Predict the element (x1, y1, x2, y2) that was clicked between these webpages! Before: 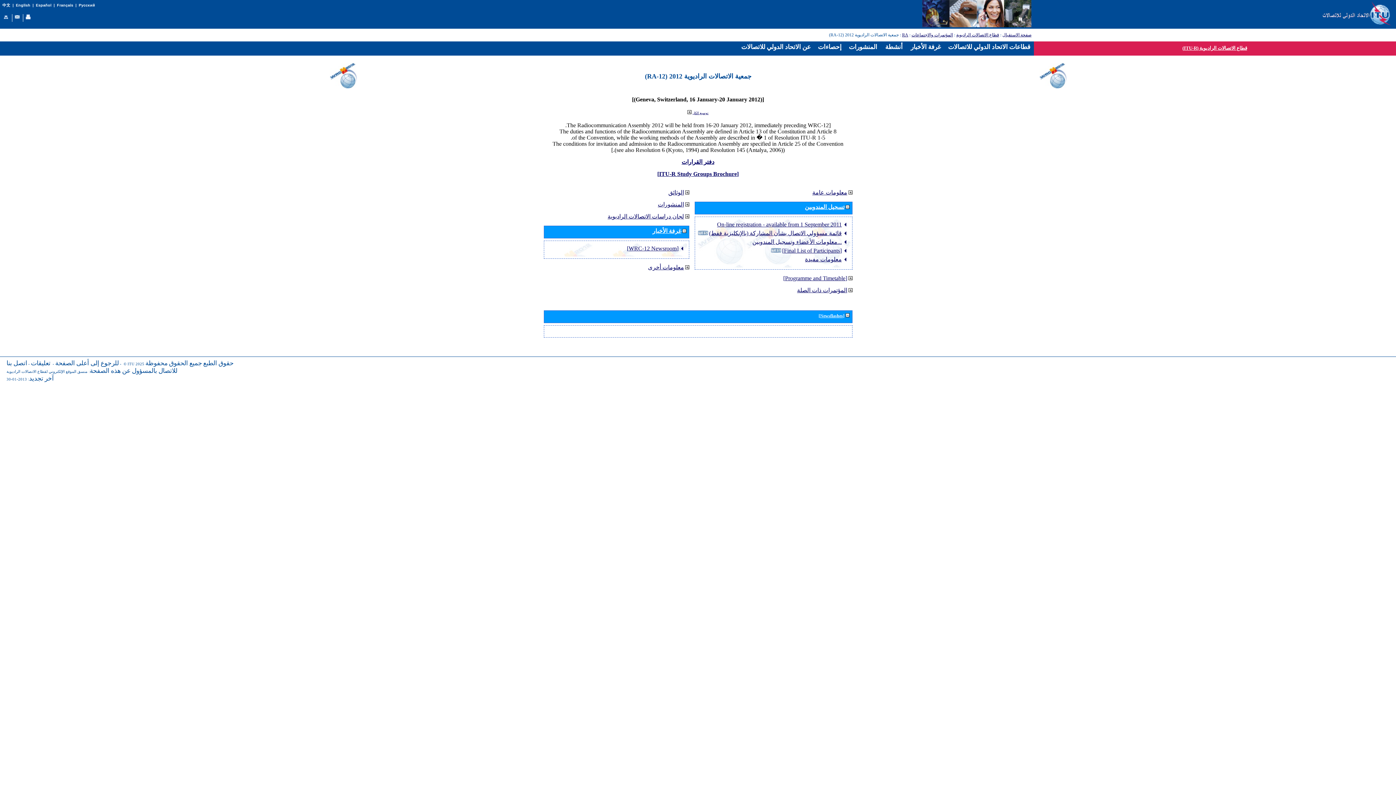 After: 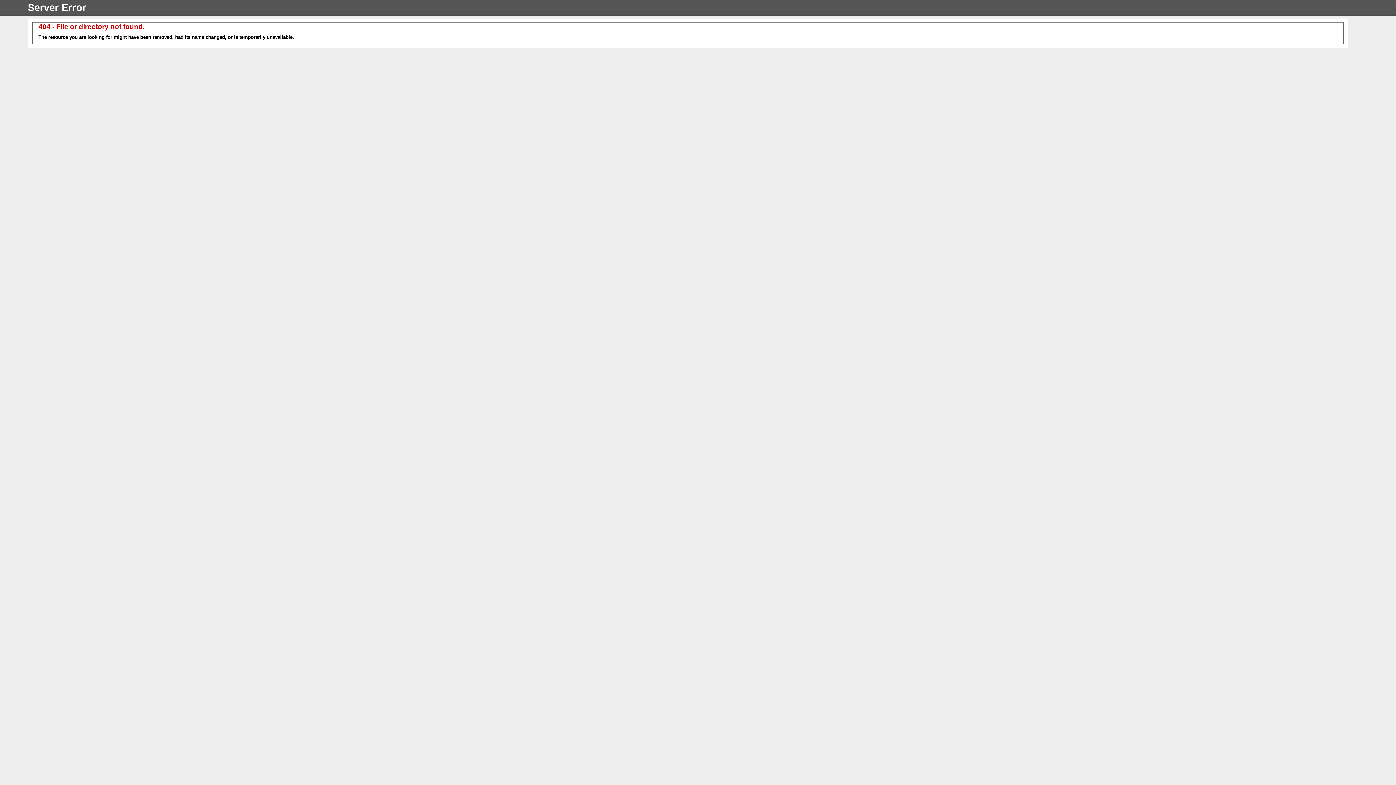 Action: bbox: (14, 16, 20, 20)